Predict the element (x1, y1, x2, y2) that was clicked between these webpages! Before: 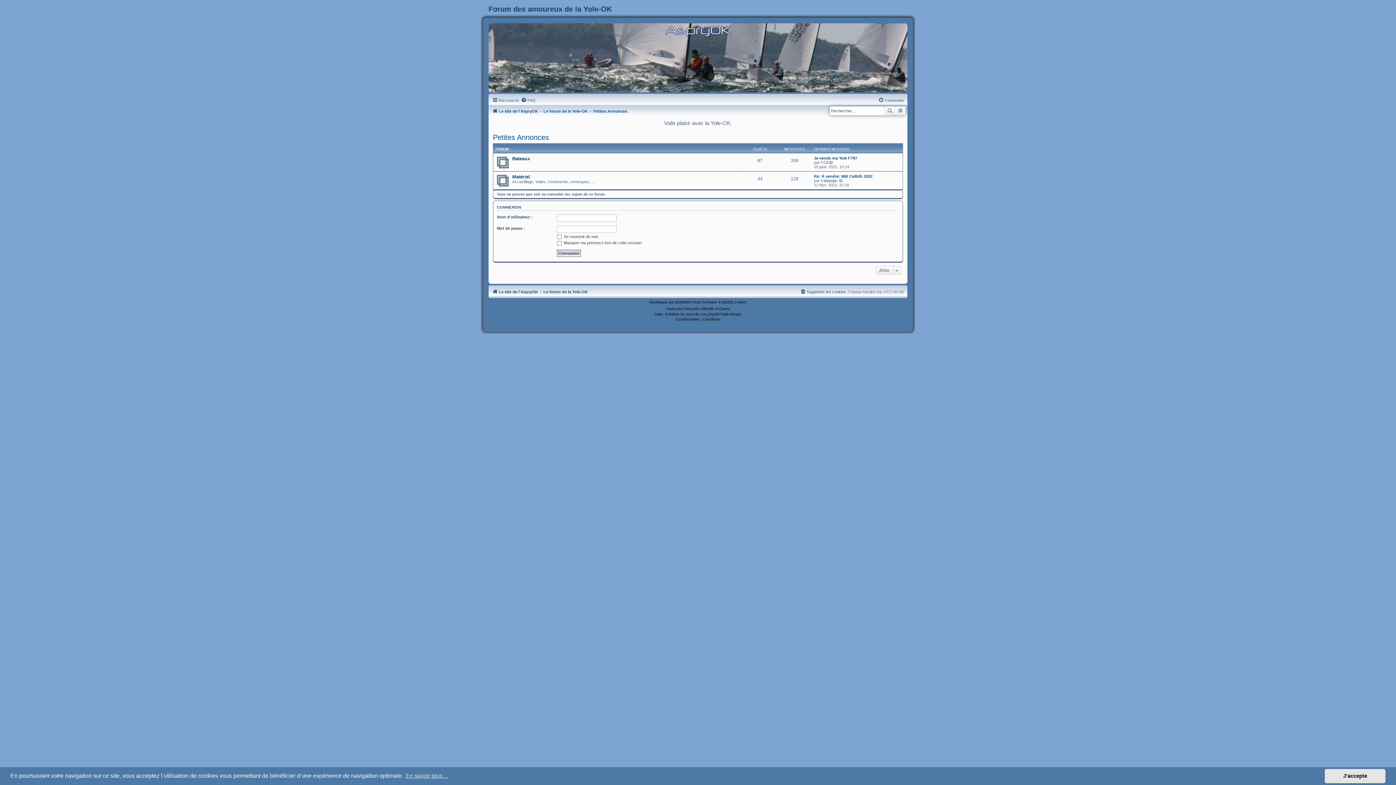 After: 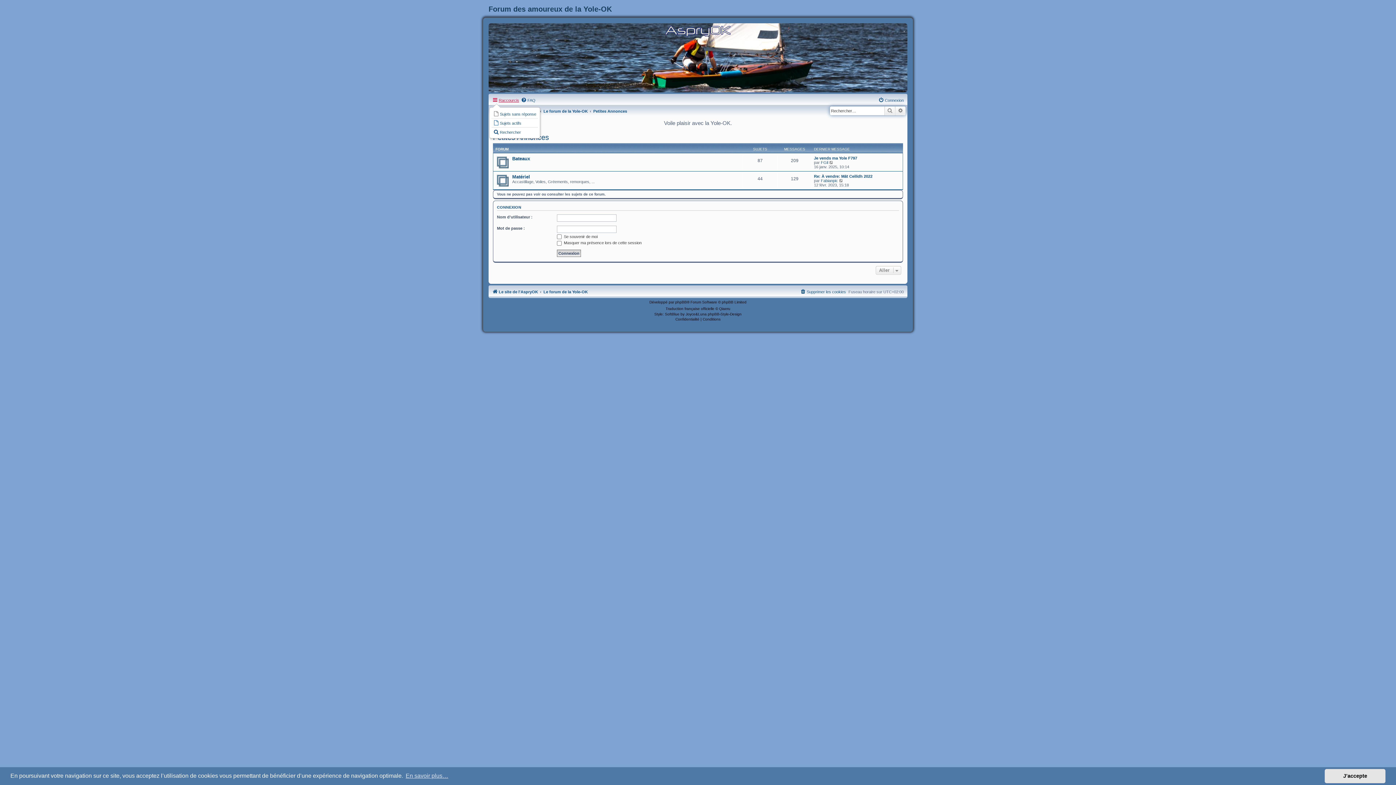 Action: label: Raccourcis bbox: (492, 96, 519, 104)